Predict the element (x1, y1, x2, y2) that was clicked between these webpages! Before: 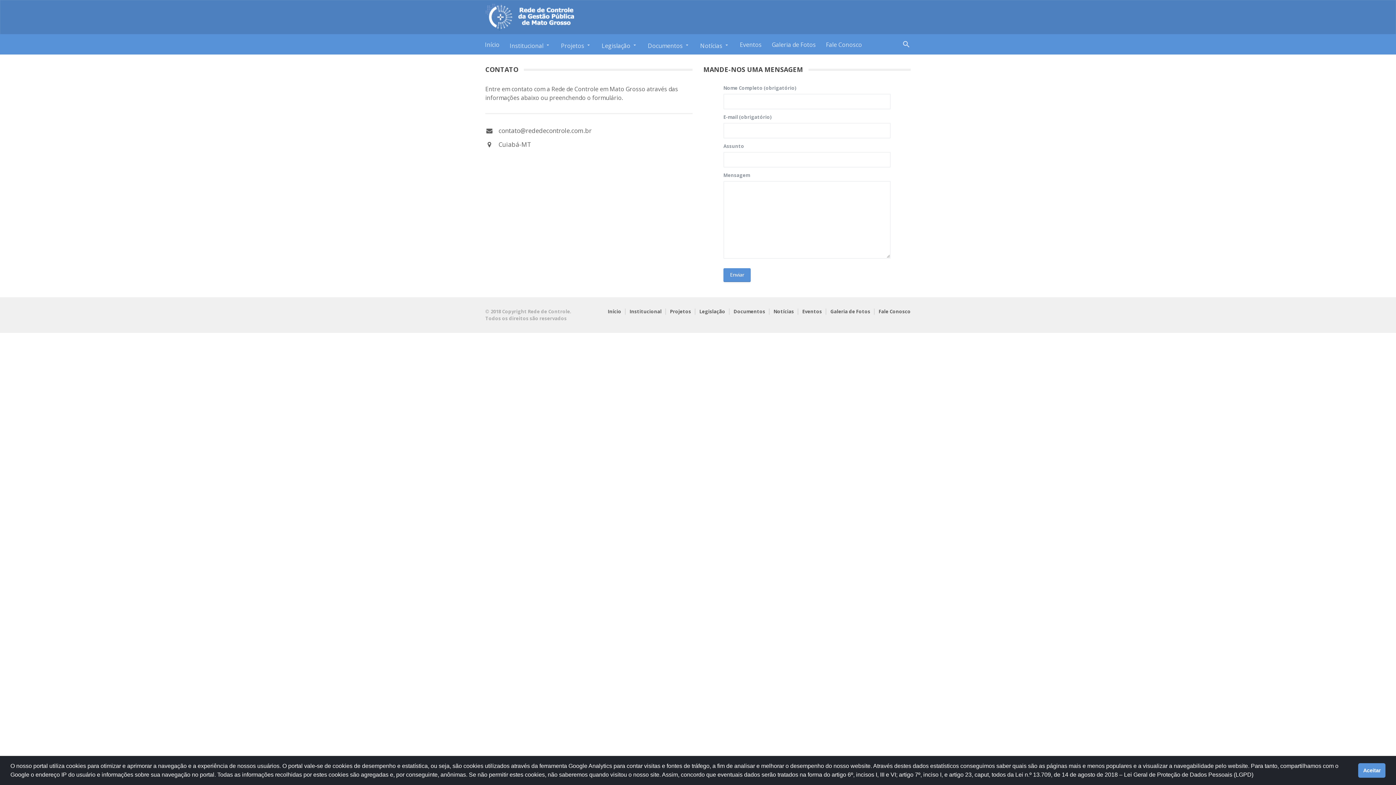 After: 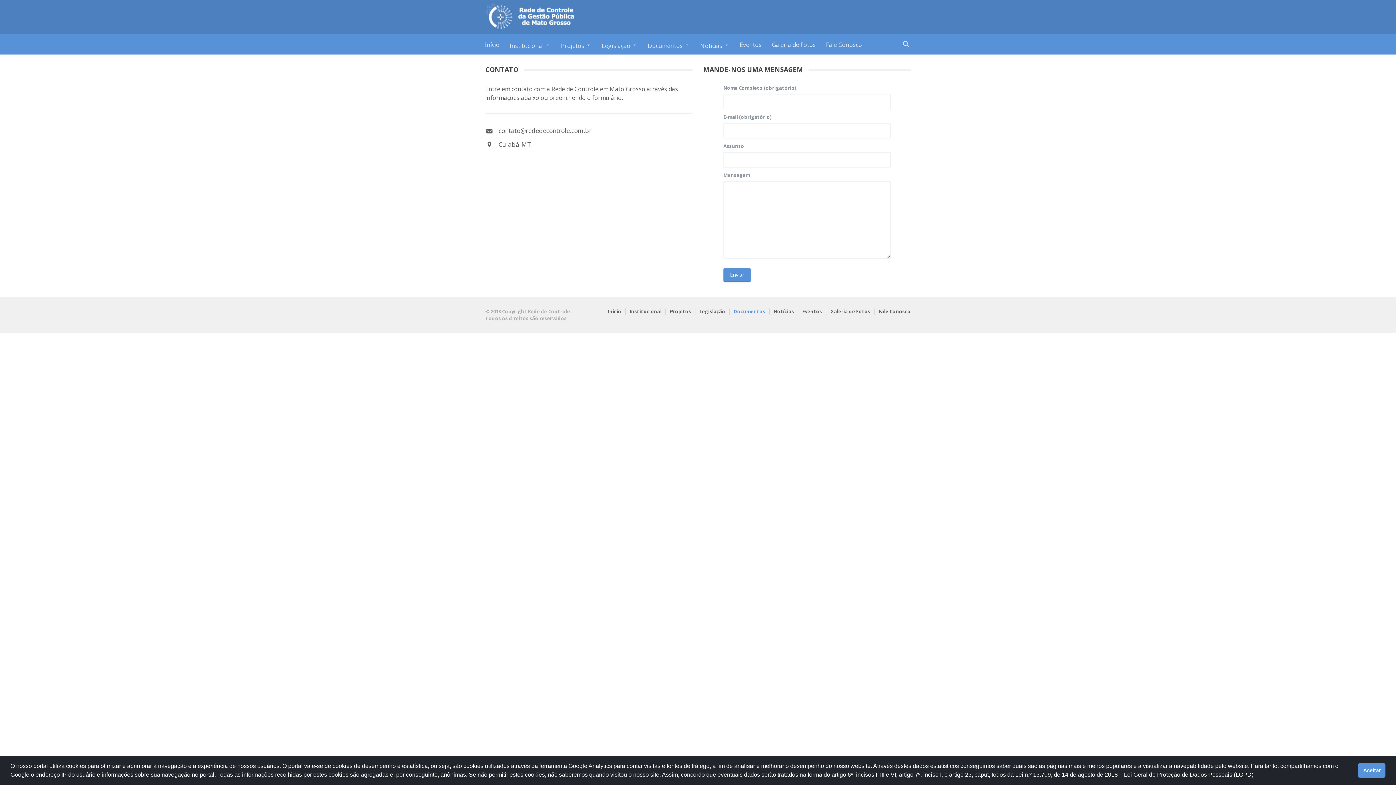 Action: bbox: (733, 308, 765, 314) label: Documentos